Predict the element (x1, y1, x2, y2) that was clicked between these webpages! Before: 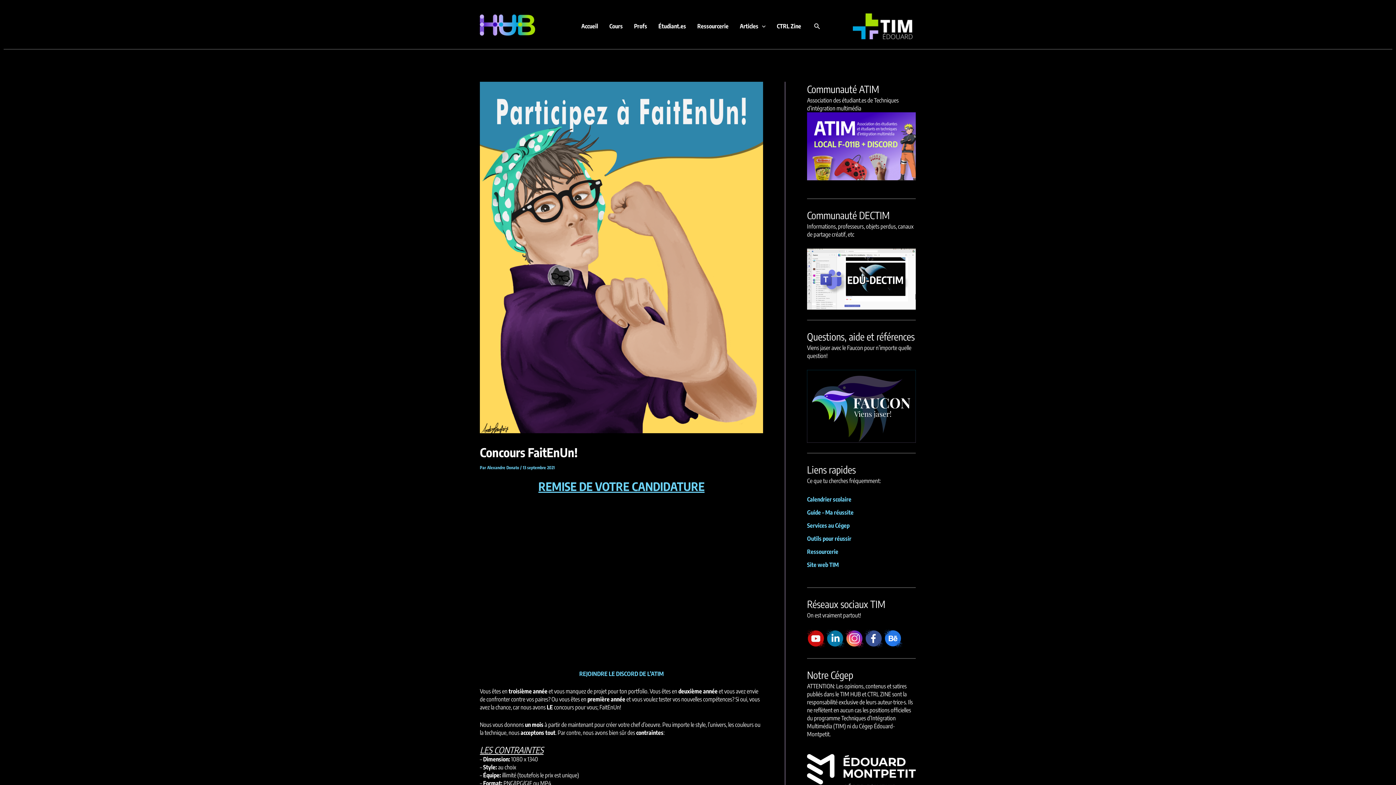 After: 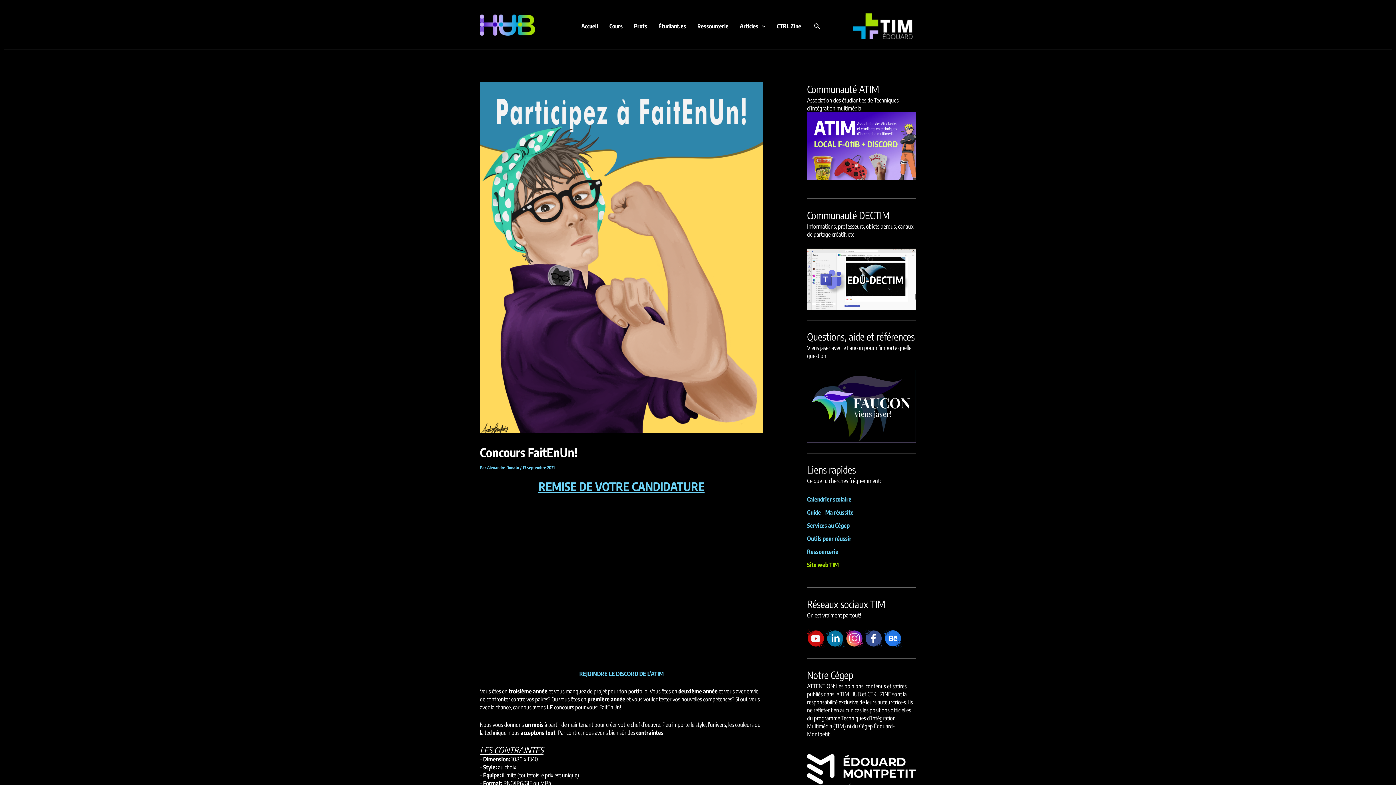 Action: bbox: (807, 561, 838, 568) label: Site web TIM